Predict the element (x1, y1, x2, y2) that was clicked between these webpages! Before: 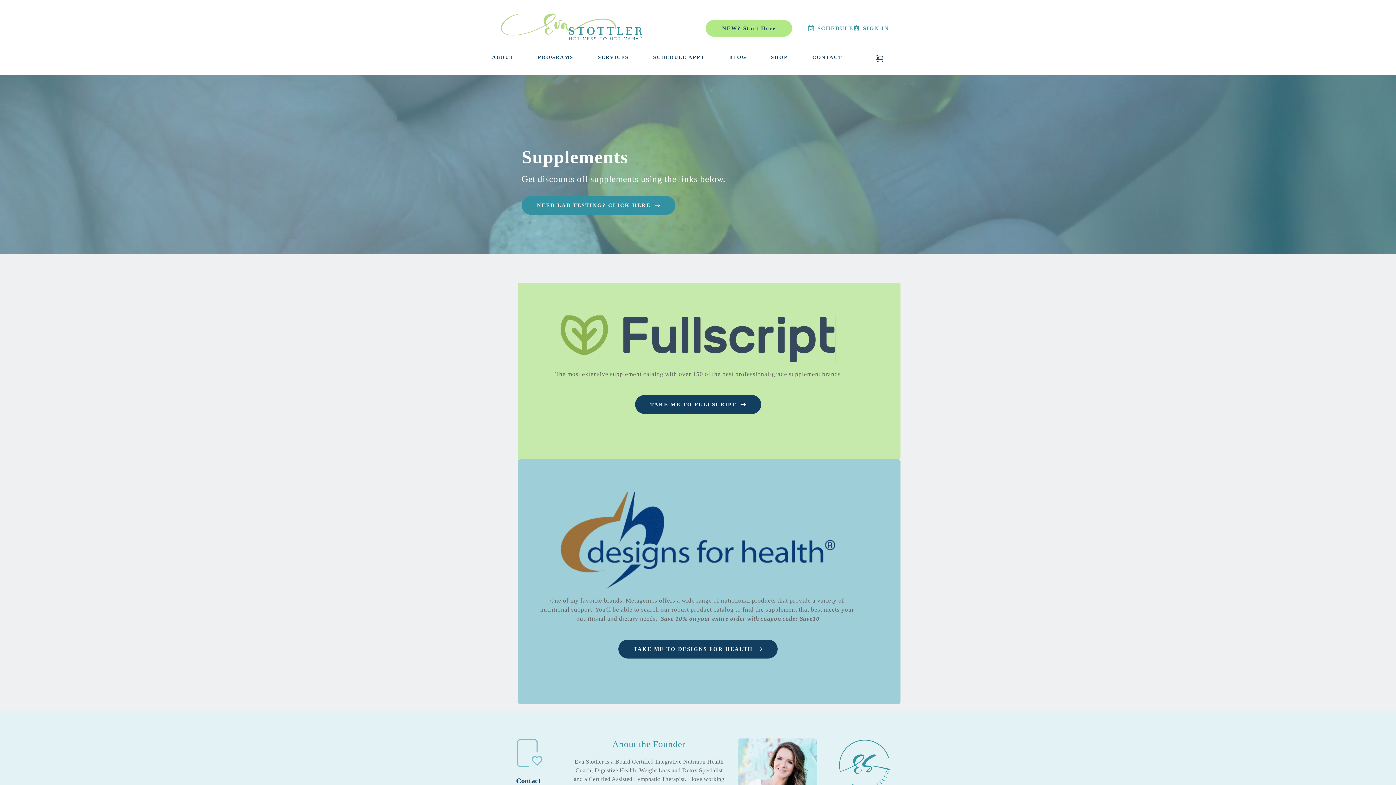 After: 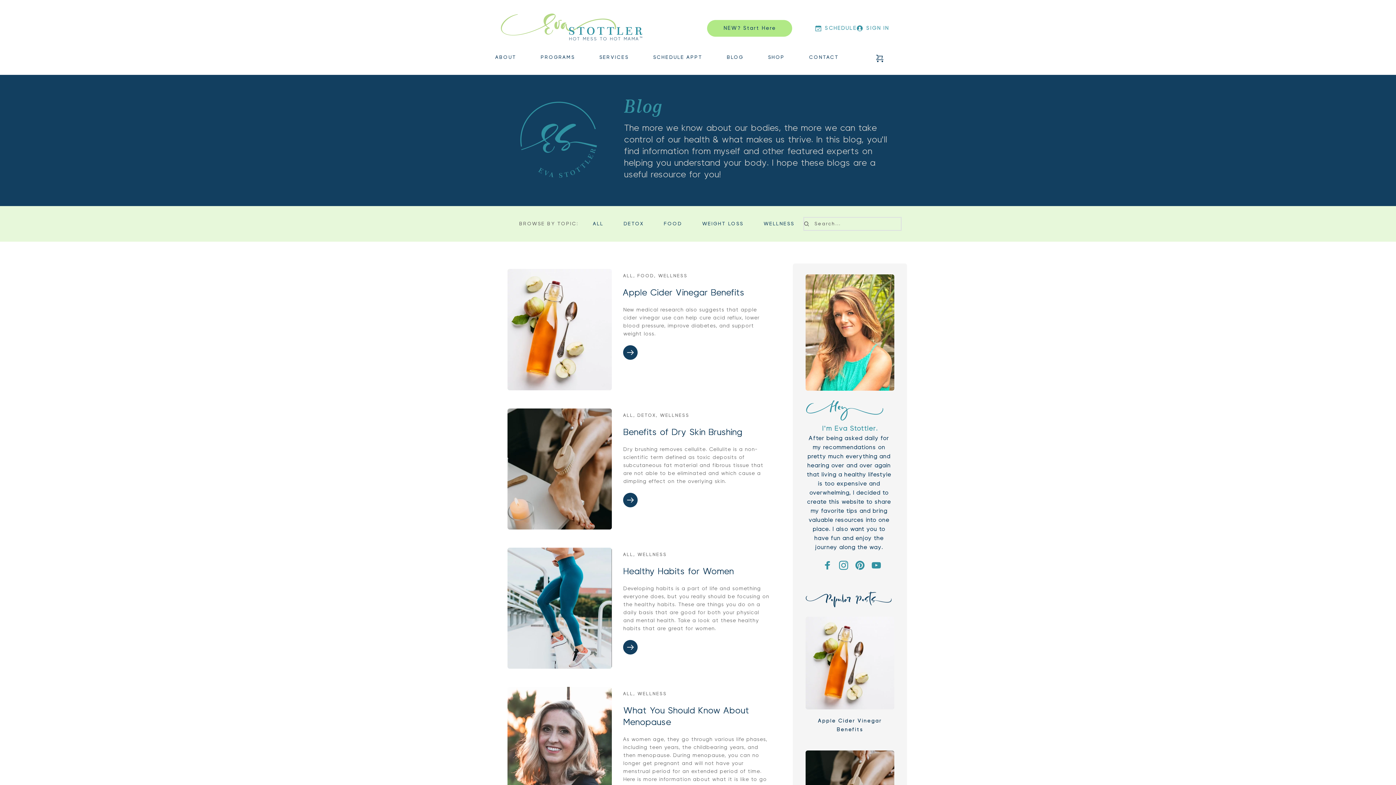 Action: bbox: (727, 53, 748, 63) label: BLOG